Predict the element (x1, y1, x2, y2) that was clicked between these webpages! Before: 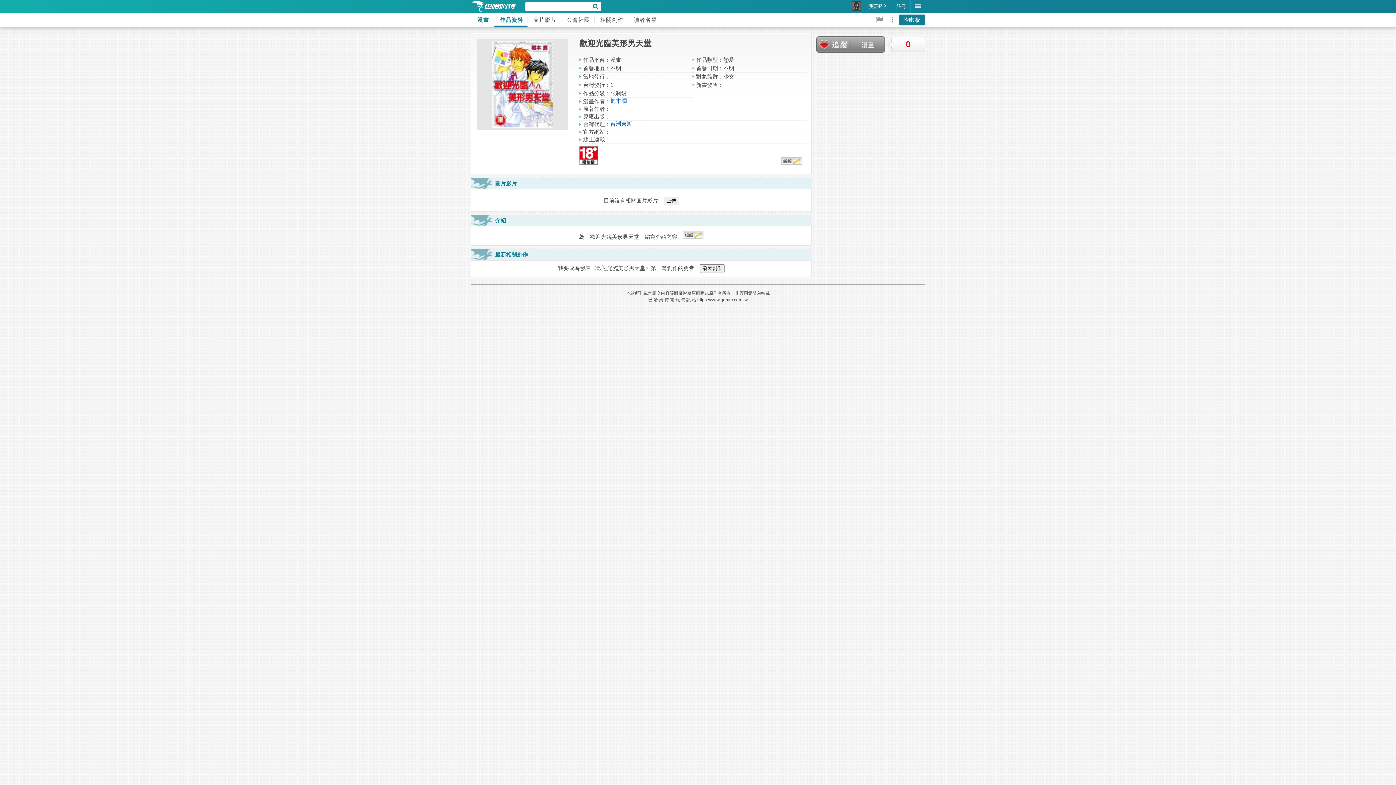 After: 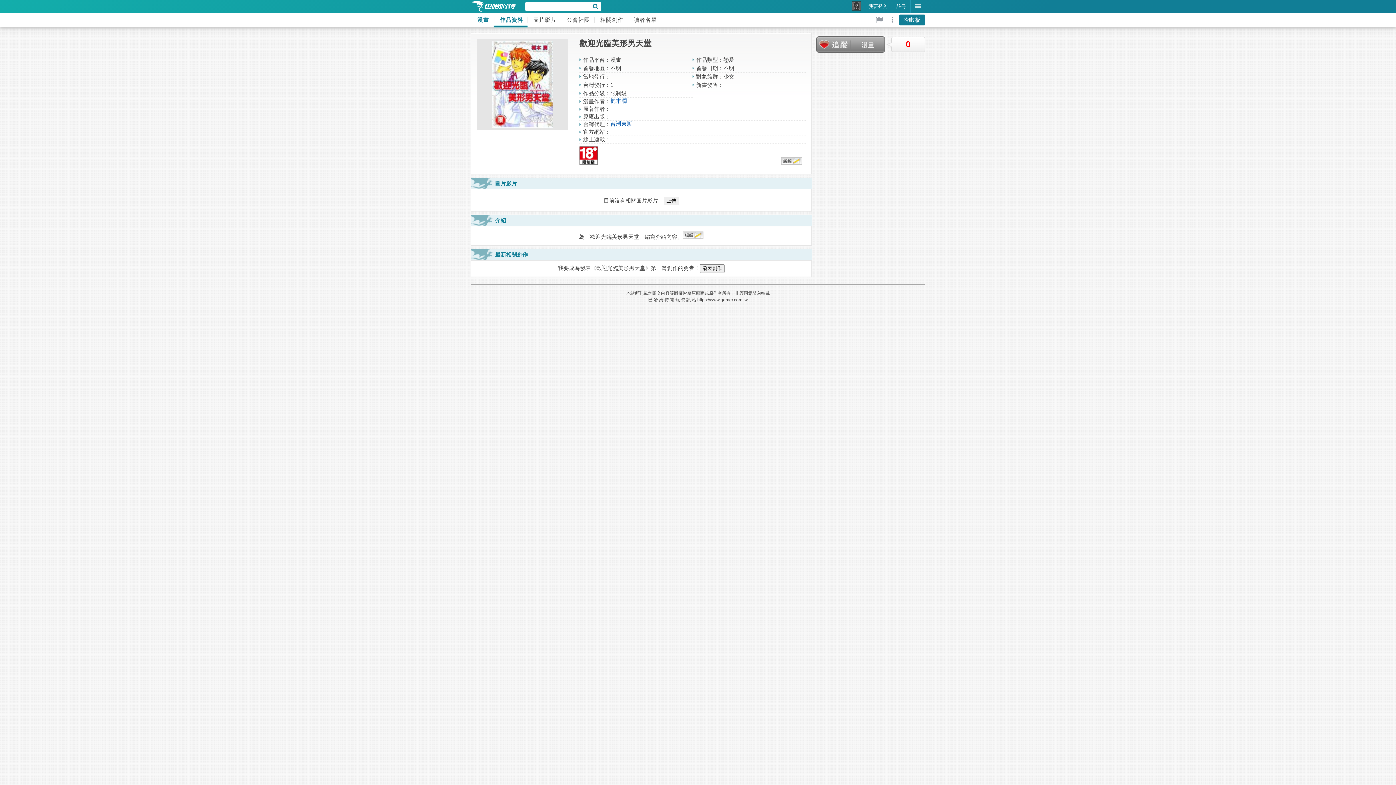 Action: bbox: (470, 12, 494, 27) label: 漫畫